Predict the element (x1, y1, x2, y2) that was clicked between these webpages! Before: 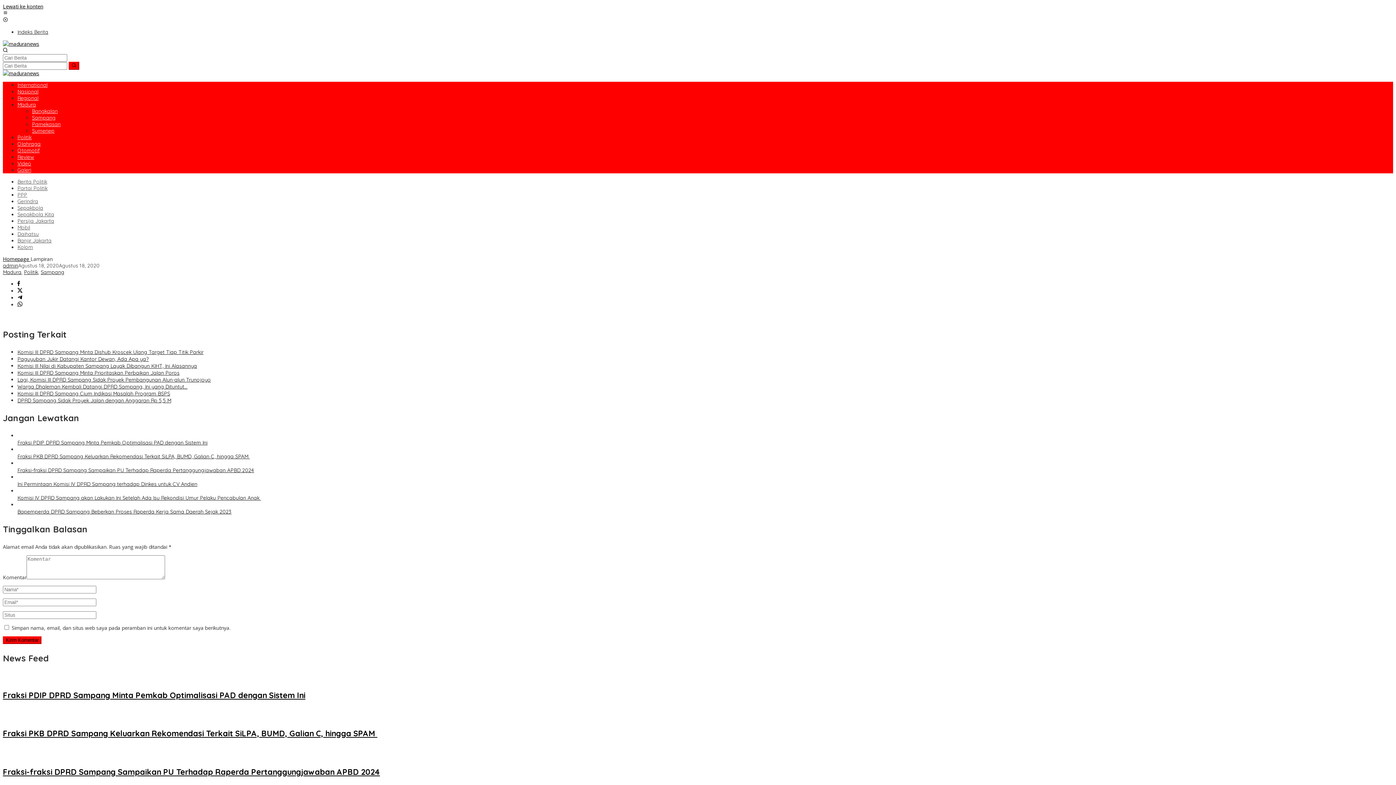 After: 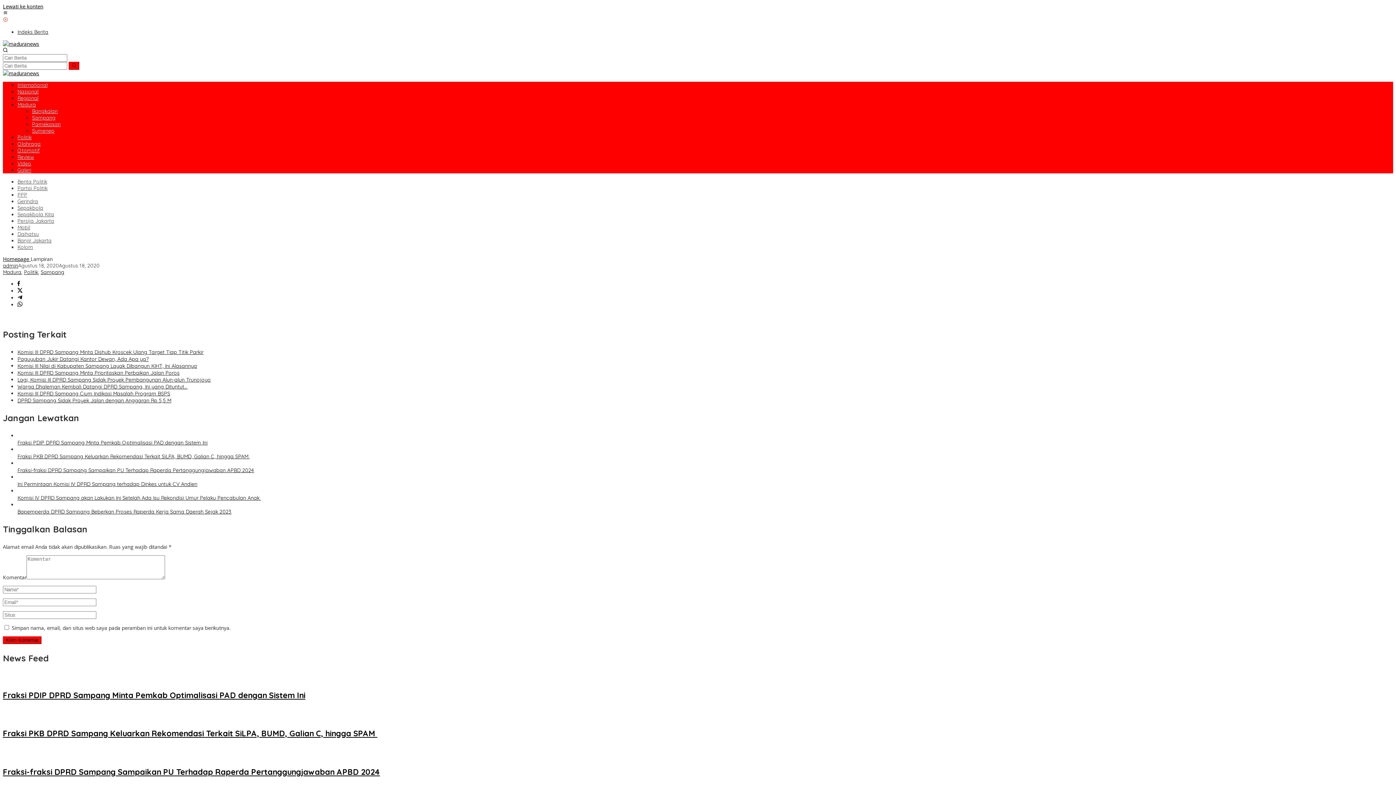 Action: bbox: (2, 16, 8, 23)